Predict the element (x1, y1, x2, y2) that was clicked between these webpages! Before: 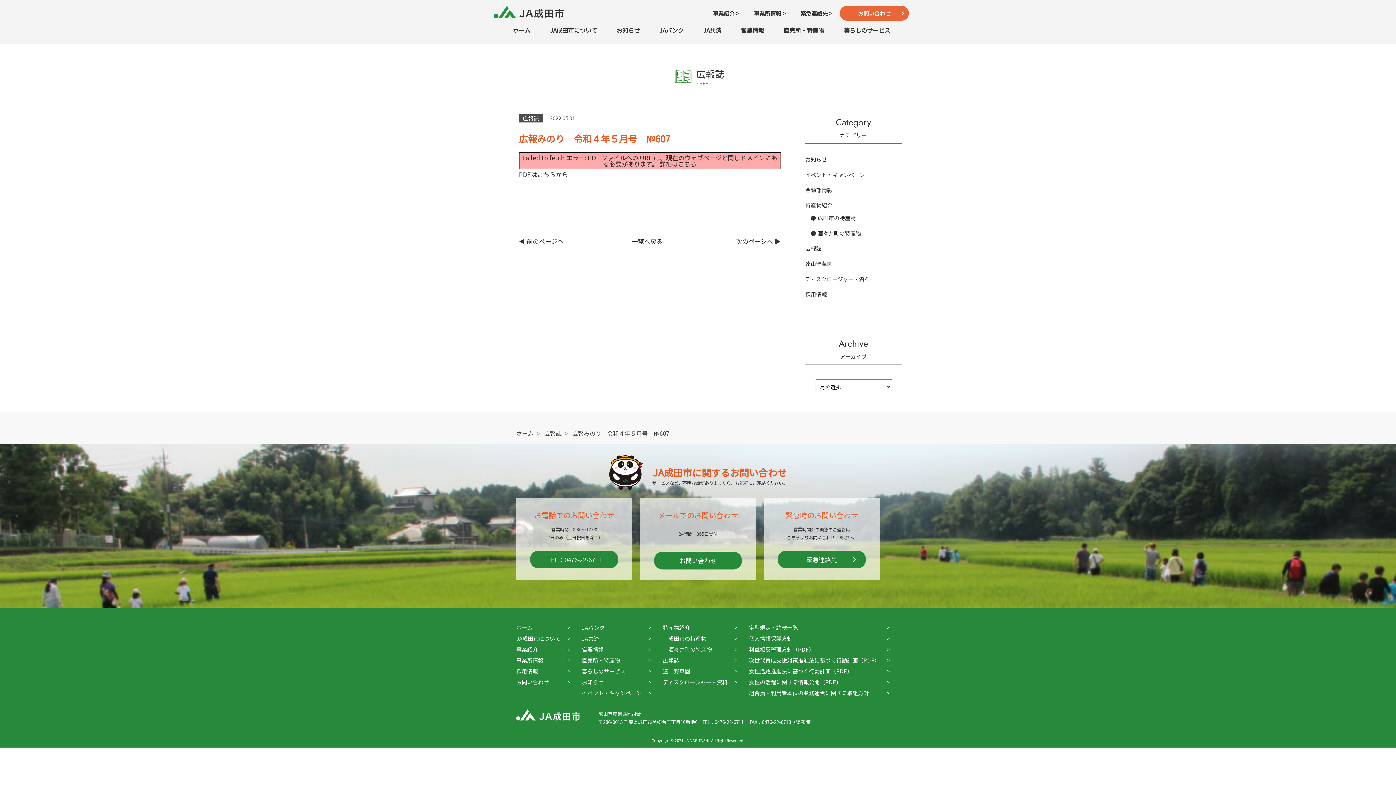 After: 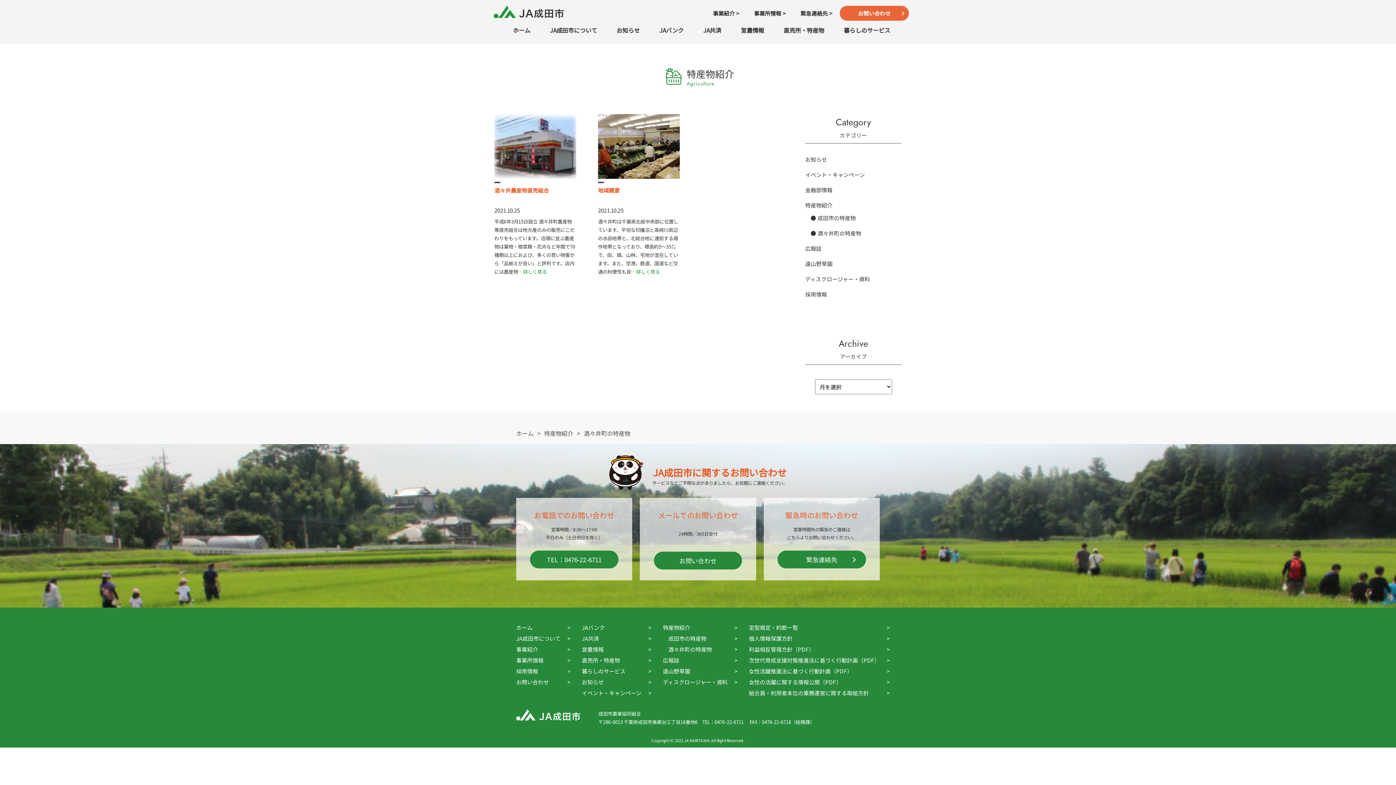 Action: bbox: (663, 644, 727, 655) label: 　酒々井町の特産物